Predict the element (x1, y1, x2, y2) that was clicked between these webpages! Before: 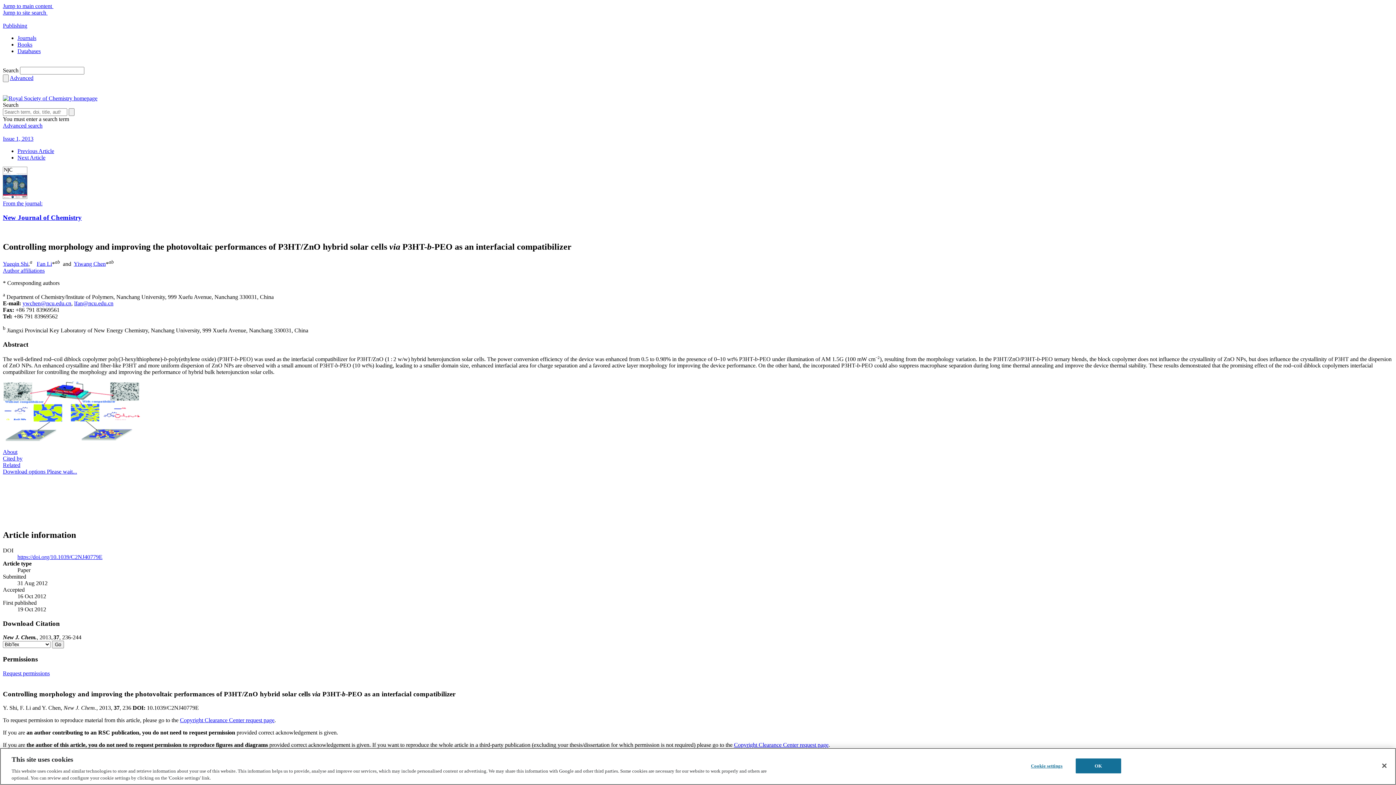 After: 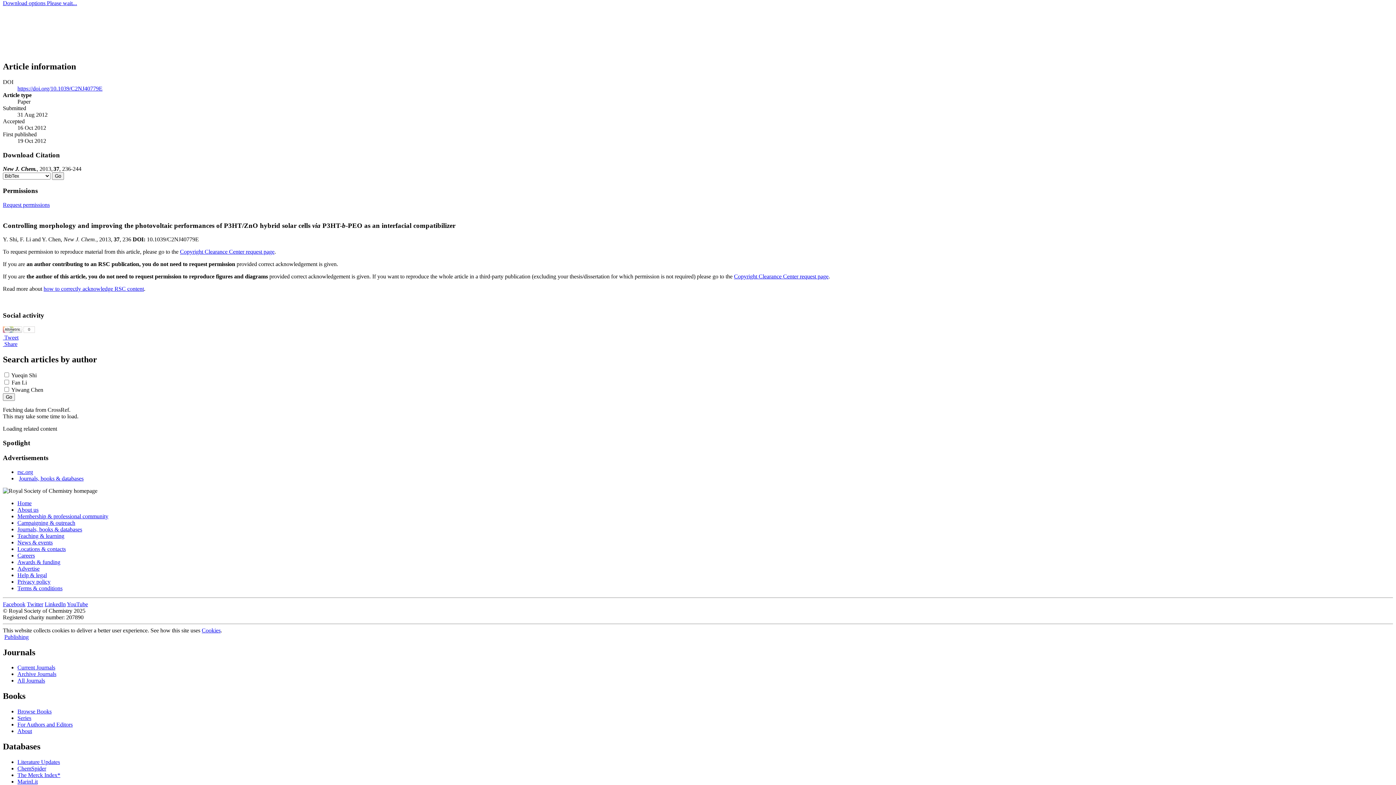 Action: bbox: (2, 449, 17, 455) label: About